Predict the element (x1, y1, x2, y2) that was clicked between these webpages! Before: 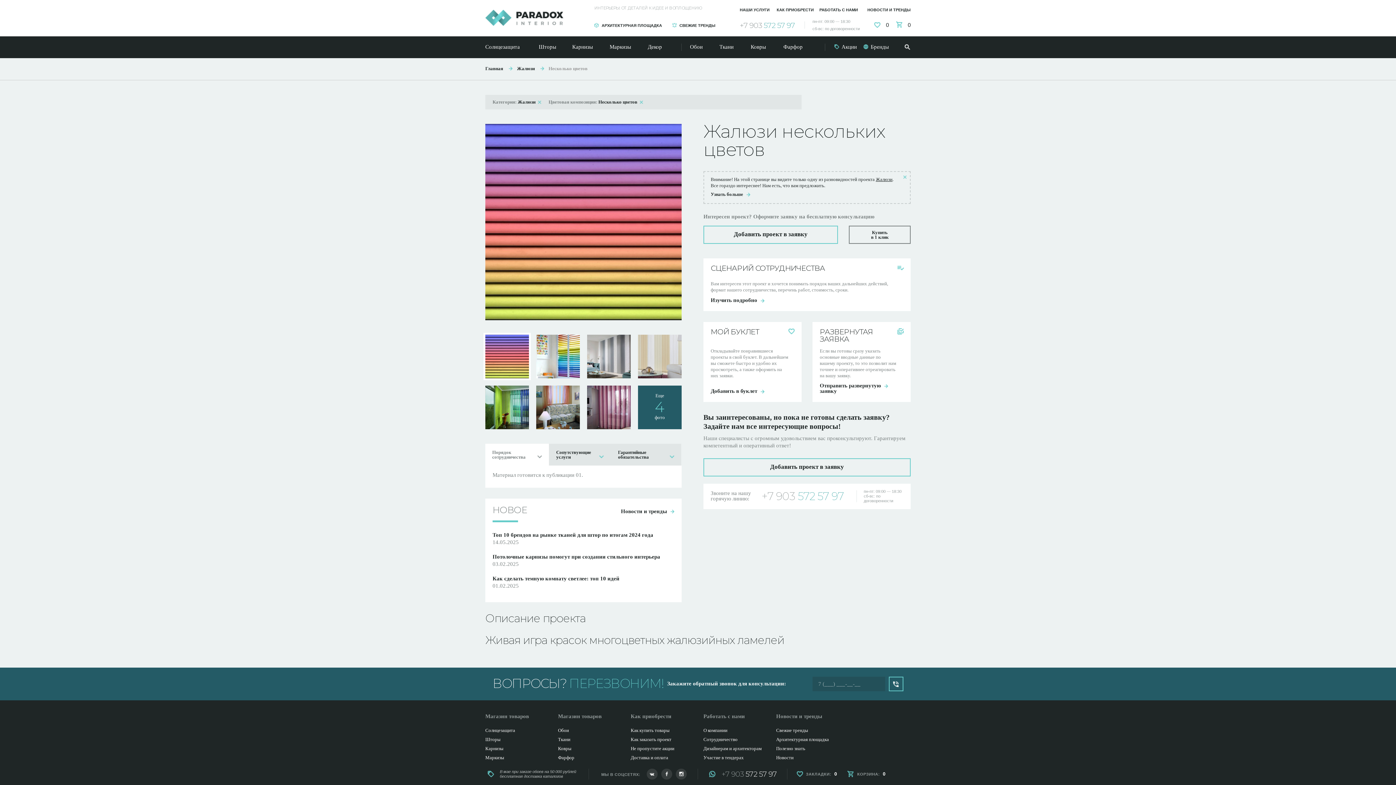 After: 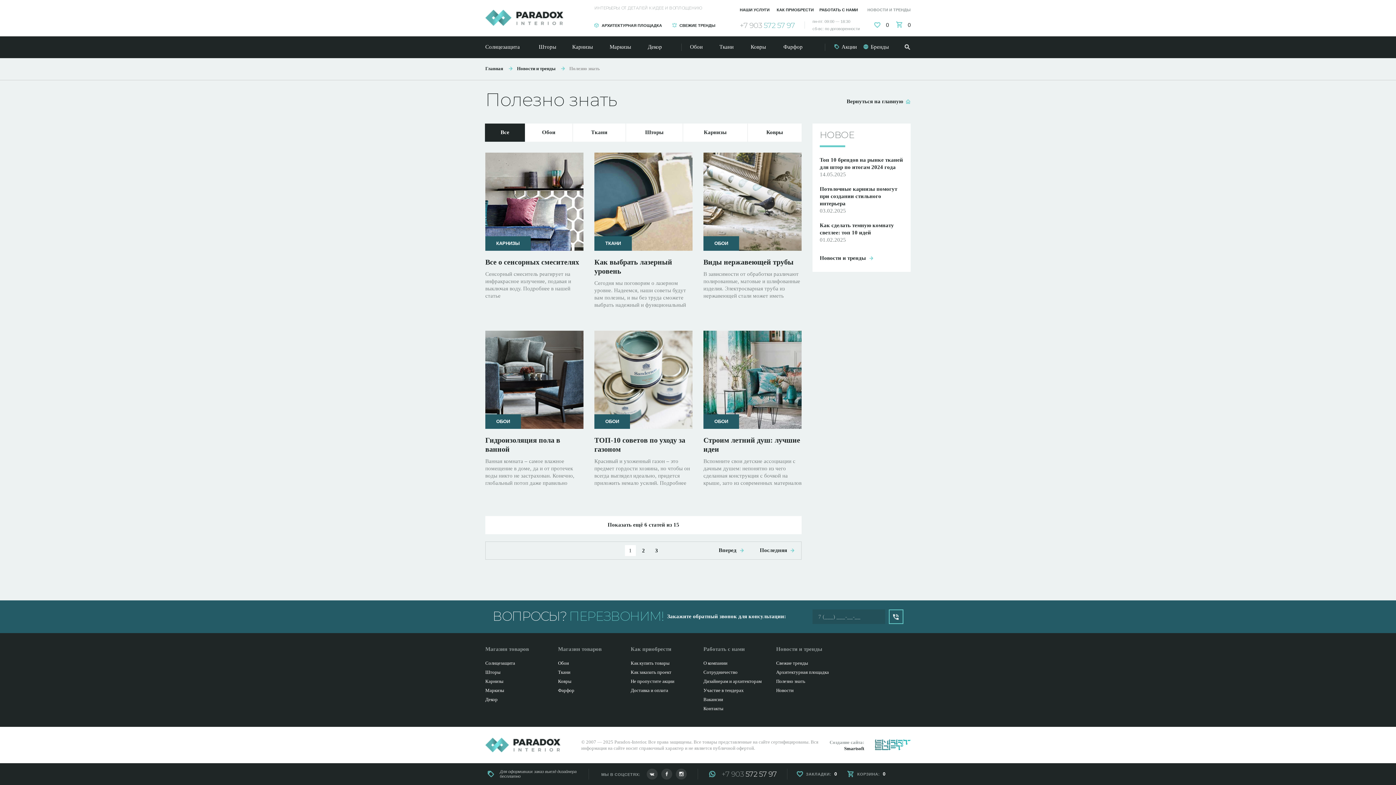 Action: label: НОВОСТИ И ТРЕНДЫ bbox: (867, 7, 910, 12)